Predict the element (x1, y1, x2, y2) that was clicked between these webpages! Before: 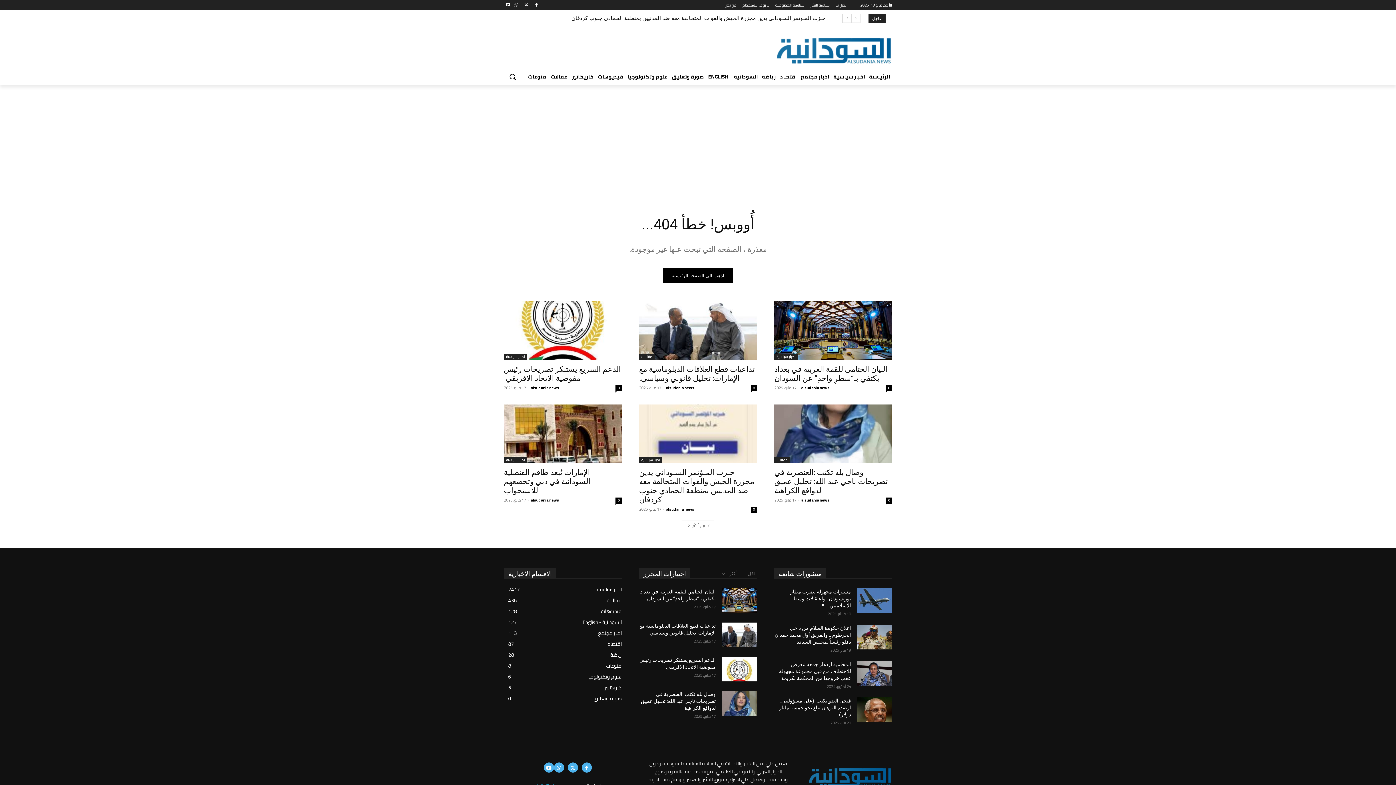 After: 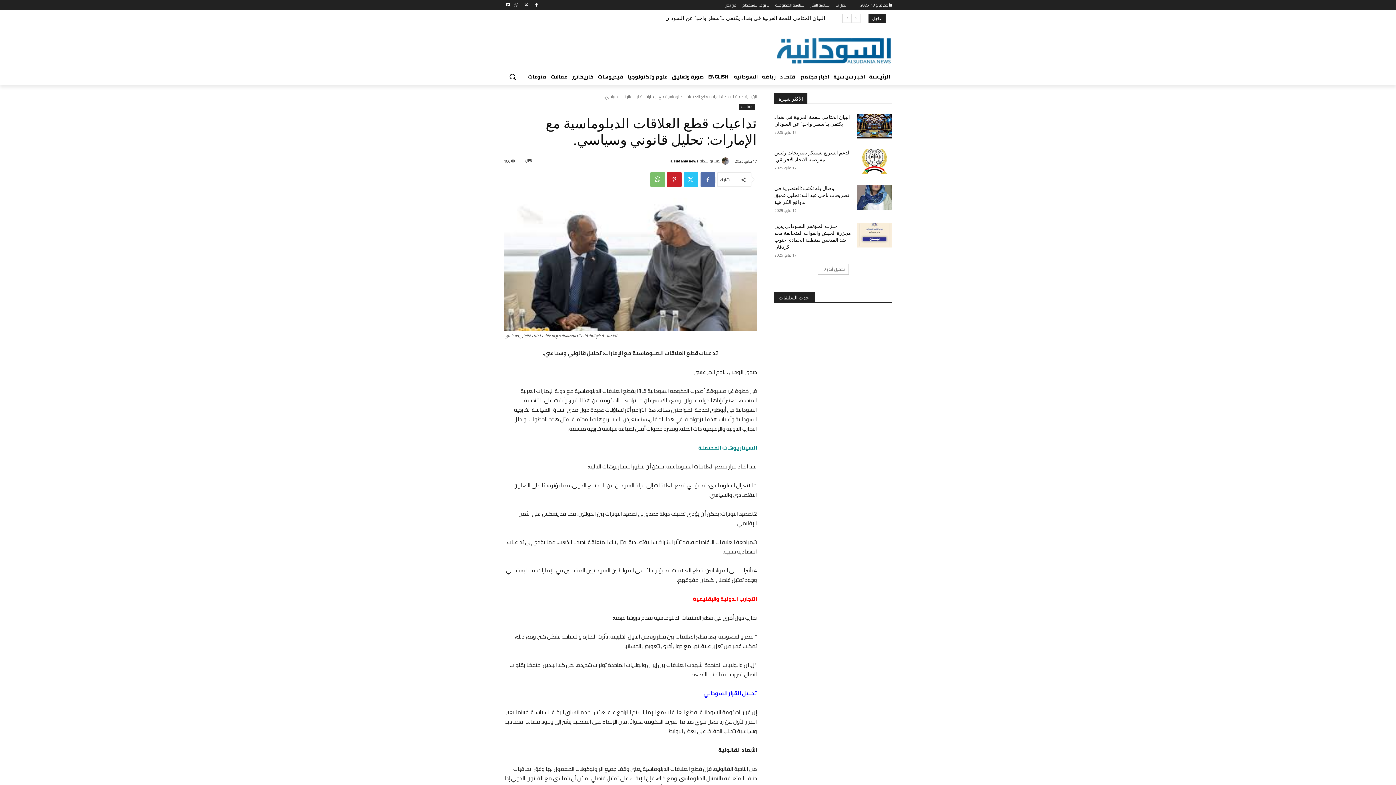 Action: bbox: (721, 622, 757, 647)